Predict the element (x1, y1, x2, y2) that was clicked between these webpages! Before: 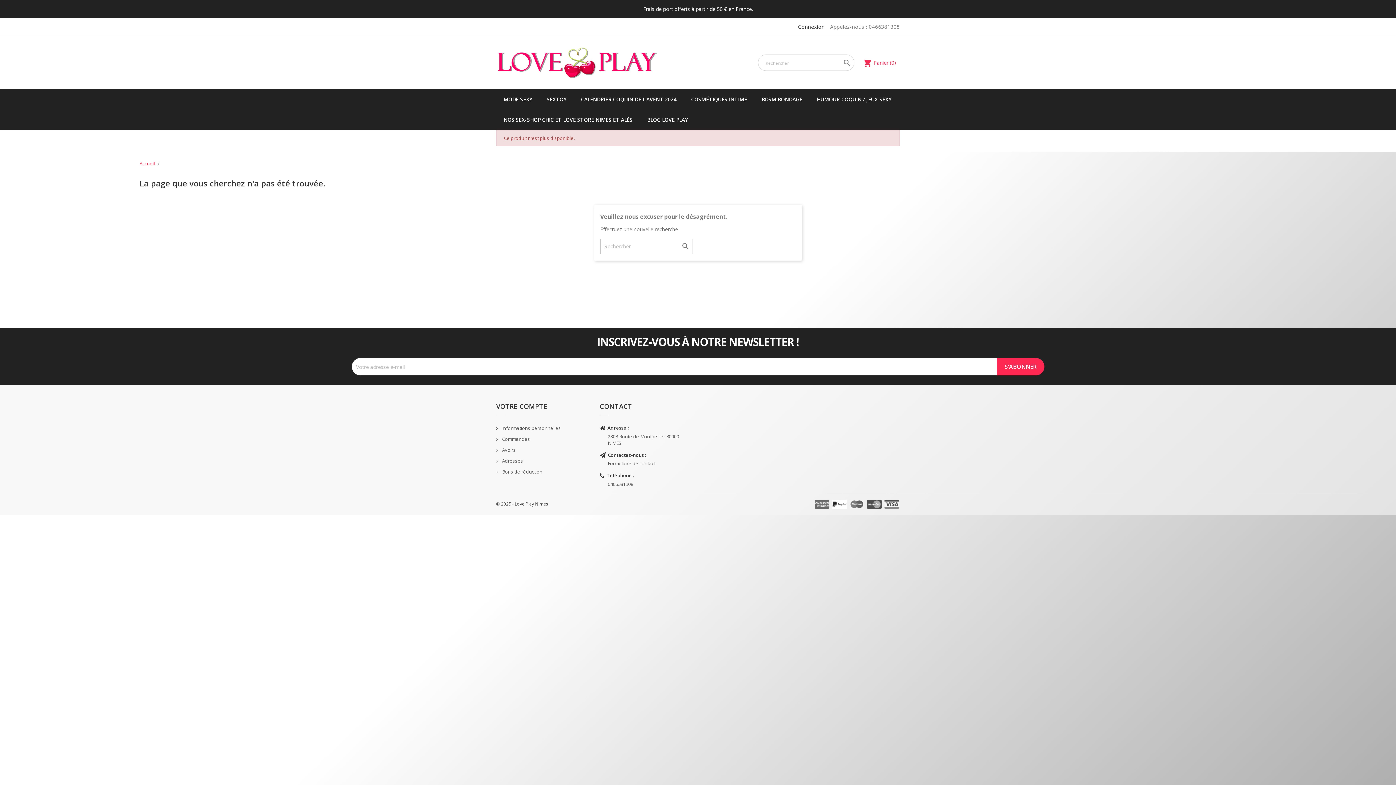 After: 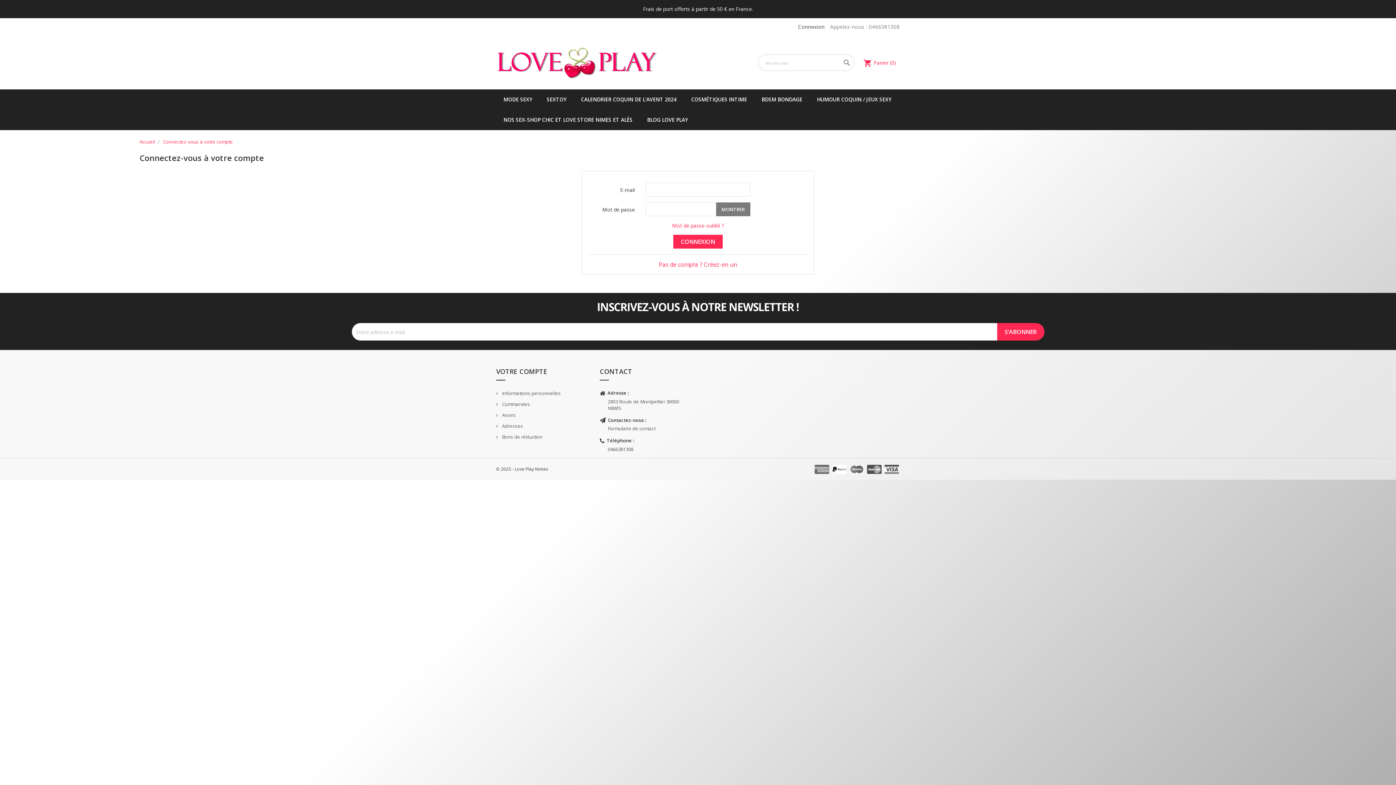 Action: bbox: (798, 23, 824, 30) label: Connexion